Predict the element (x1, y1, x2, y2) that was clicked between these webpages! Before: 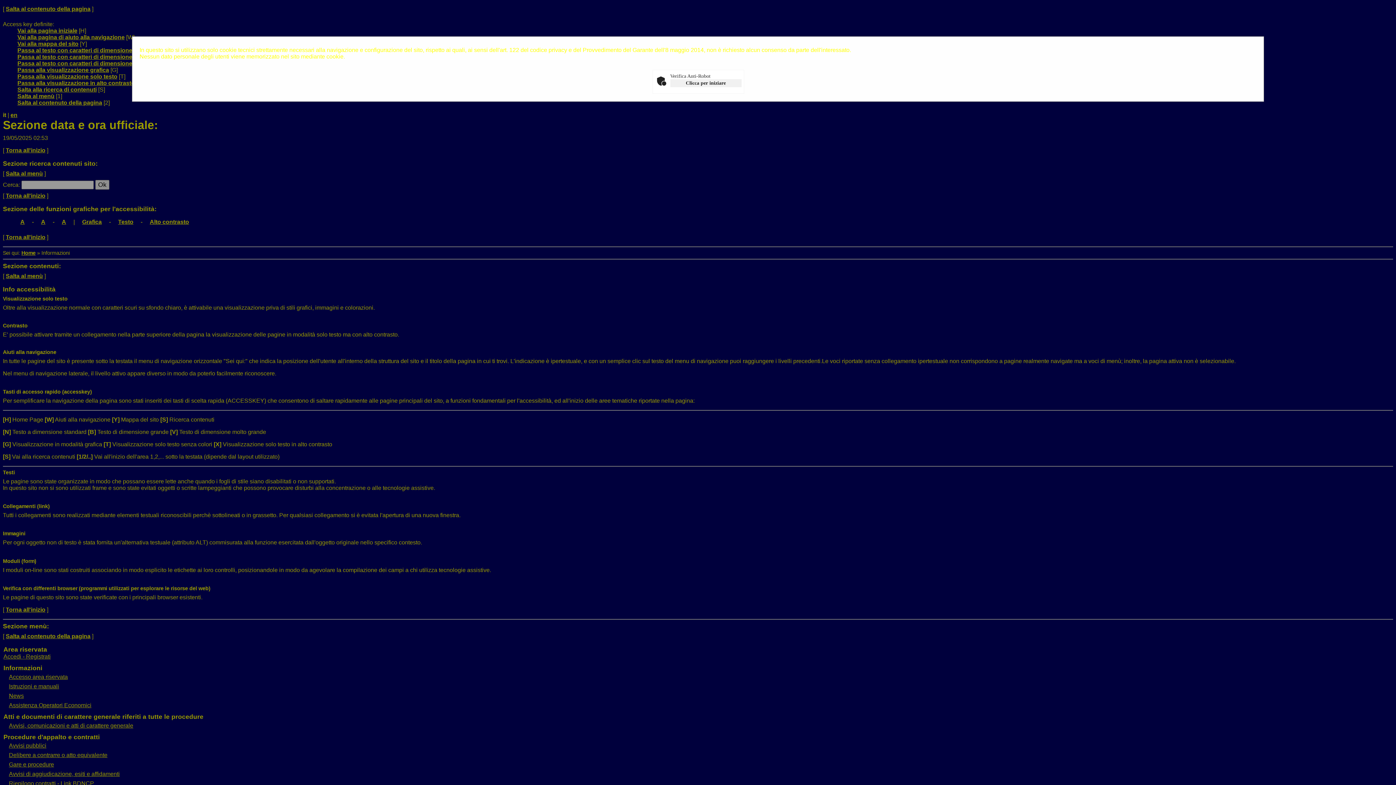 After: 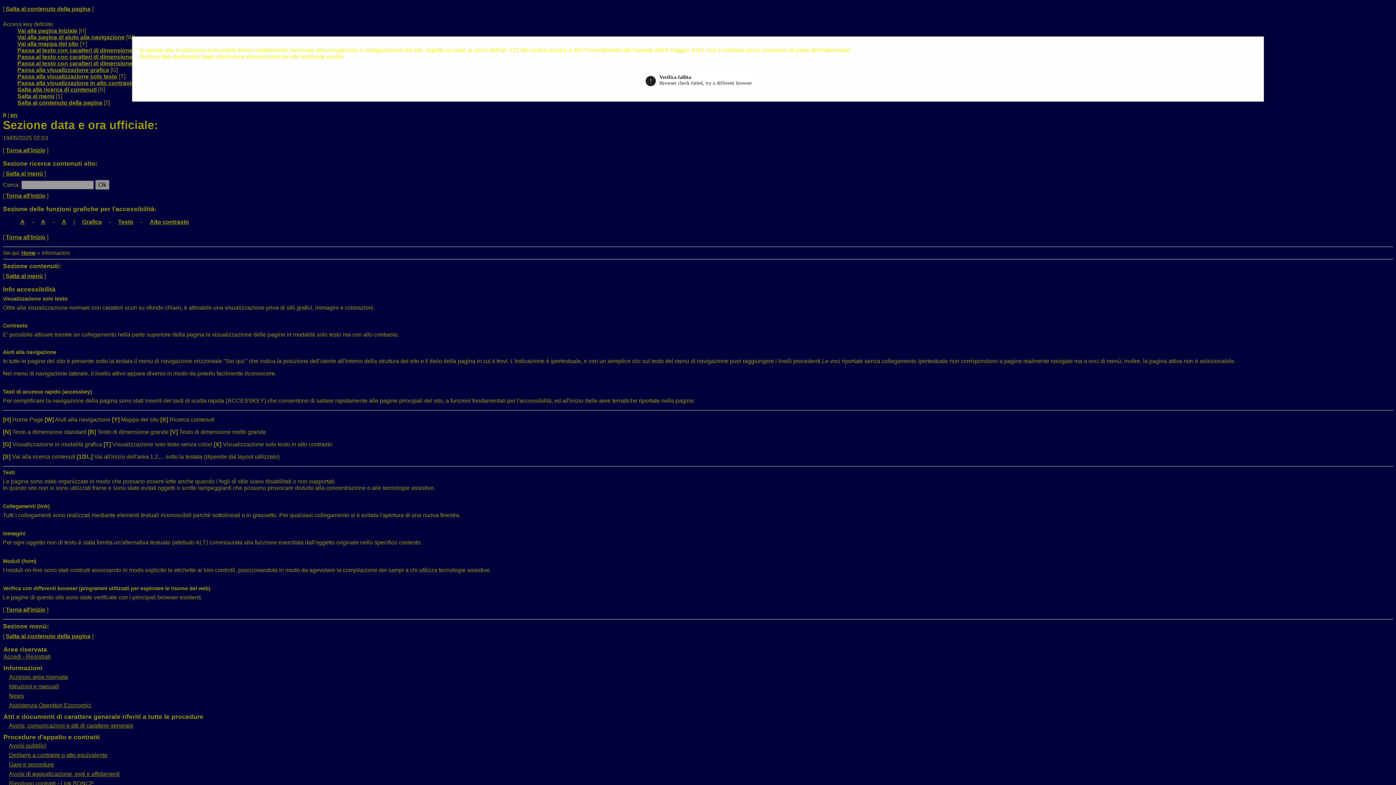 Action: bbox: (670, 79, 741, 87) label: Clicca per iniziare